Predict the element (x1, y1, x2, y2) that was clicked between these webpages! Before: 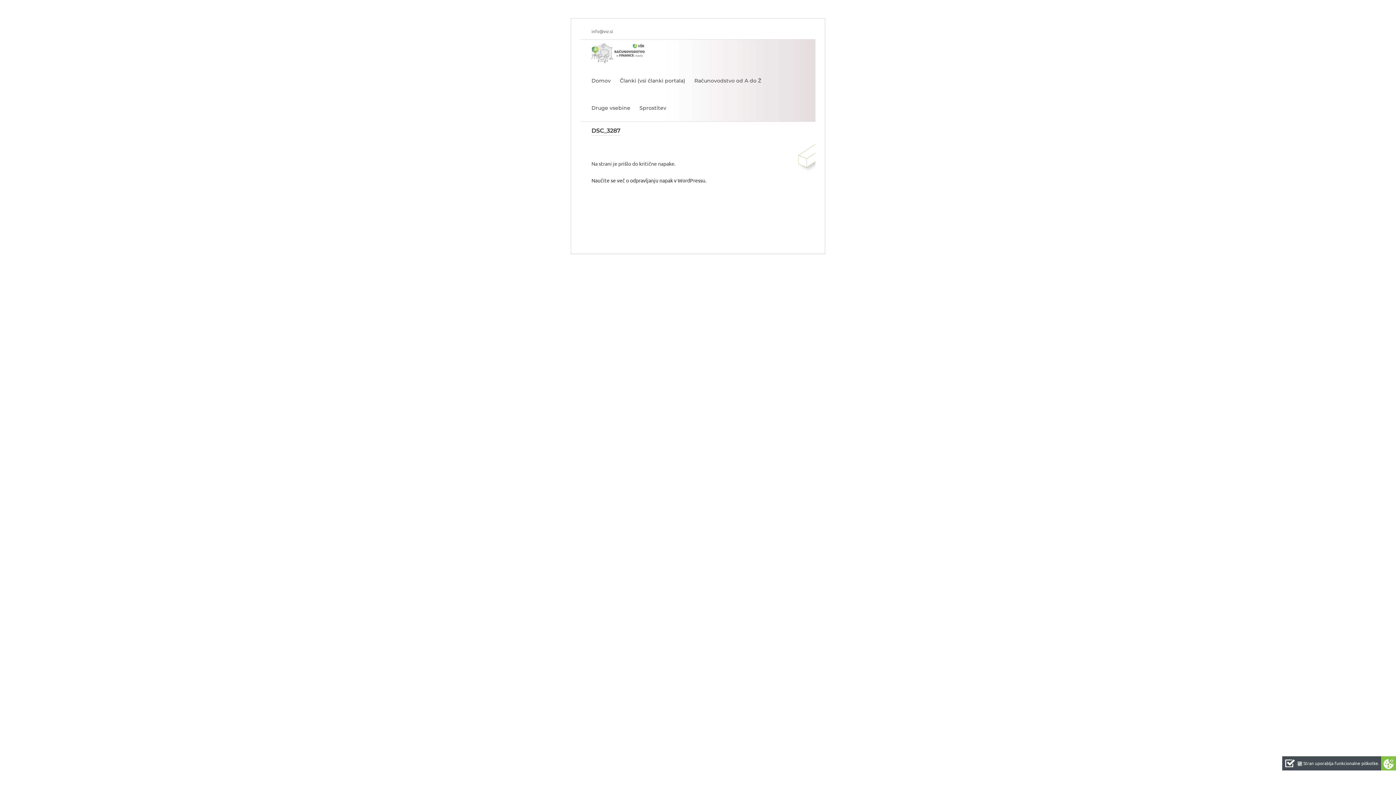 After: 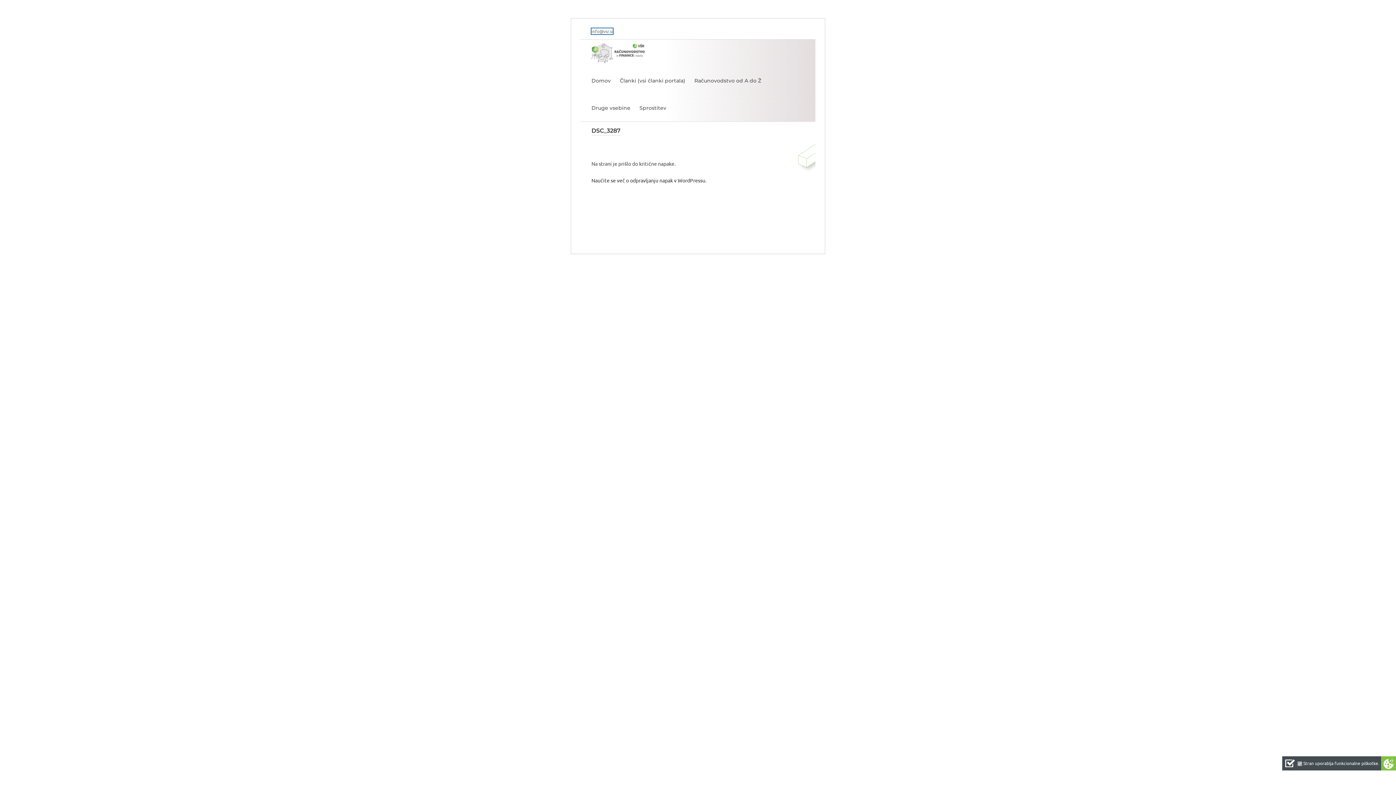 Action: bbox: (591, 28, 613, 34) label: info@vsr.si